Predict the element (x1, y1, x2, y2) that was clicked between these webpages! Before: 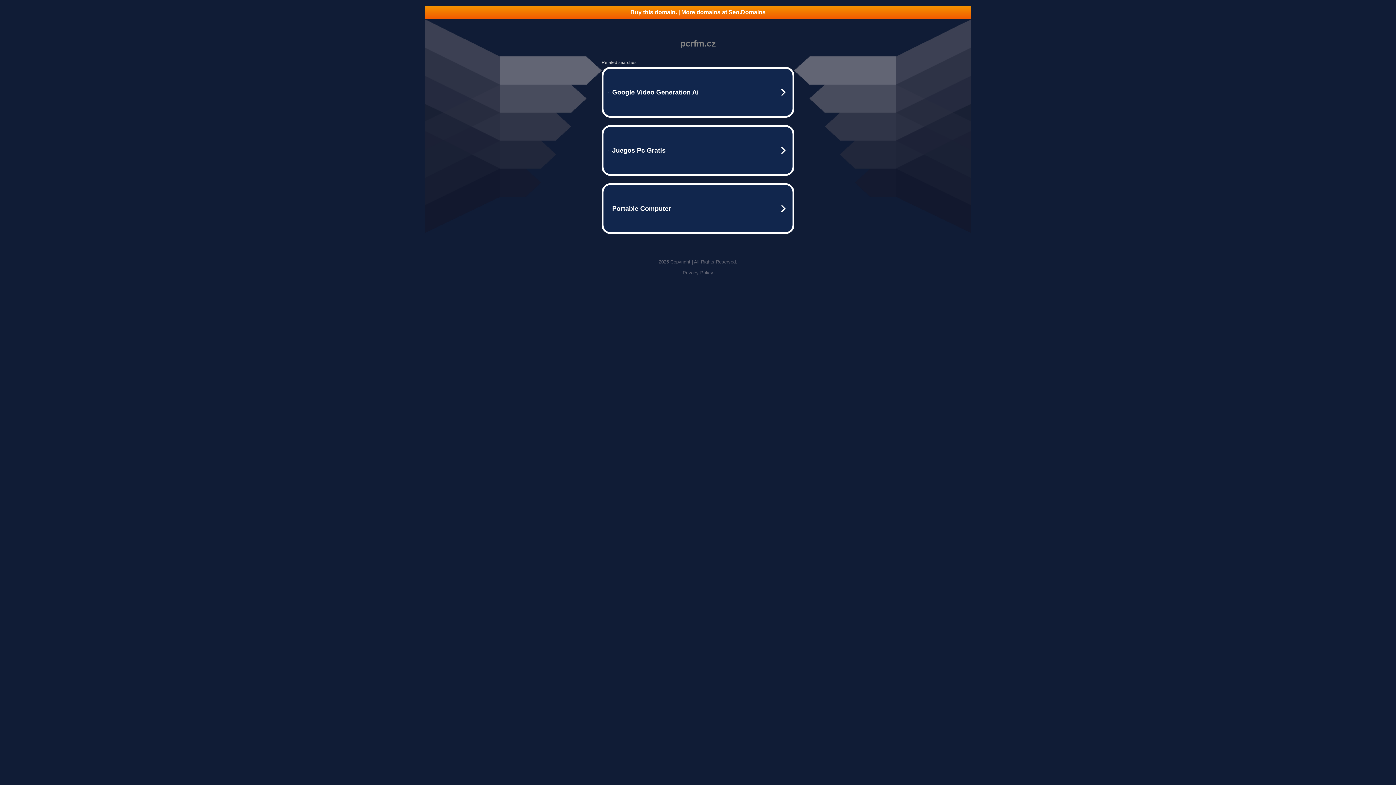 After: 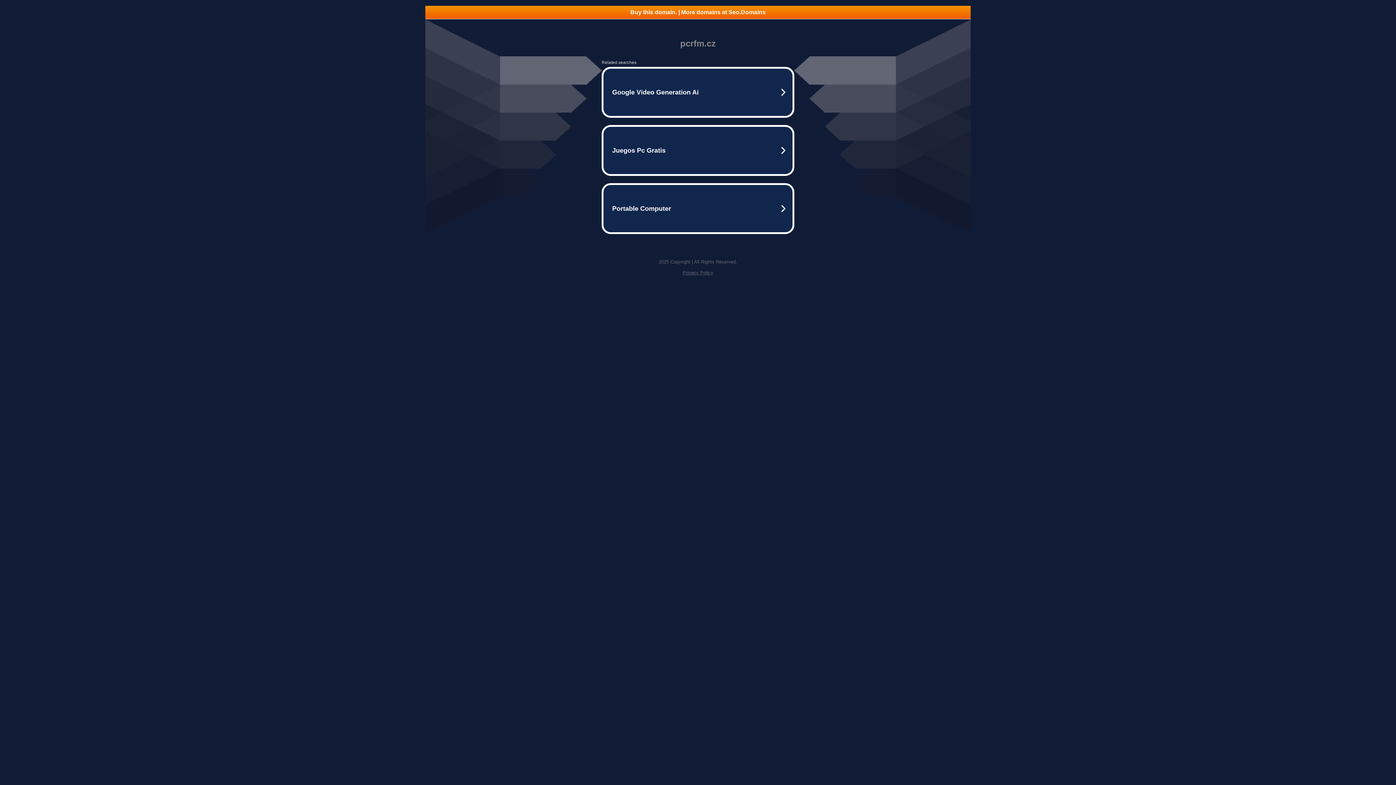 Action: label: Privacy Policy bbox: (682, 270, 713, 275)